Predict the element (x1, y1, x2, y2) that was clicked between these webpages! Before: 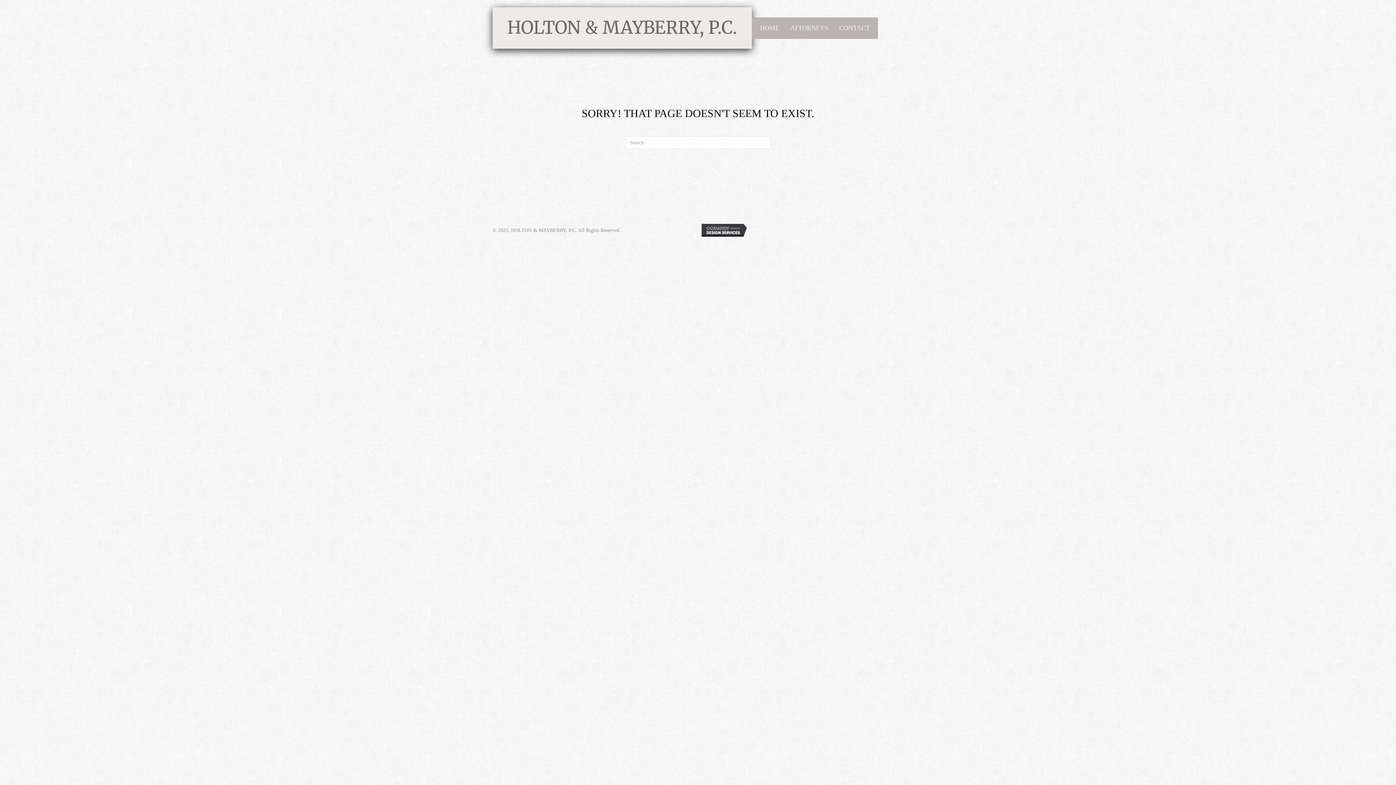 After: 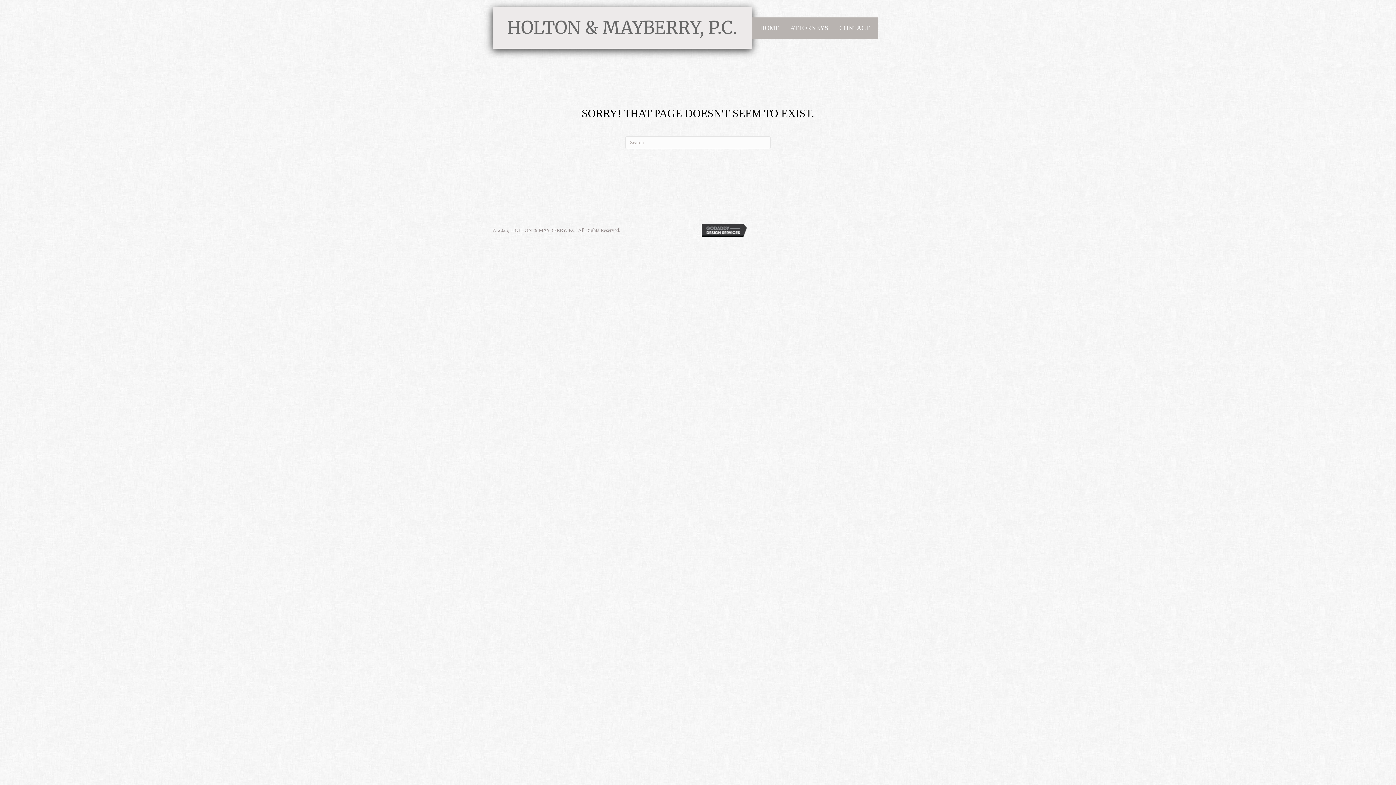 Action: bbox: (701, 227, 750, 232)